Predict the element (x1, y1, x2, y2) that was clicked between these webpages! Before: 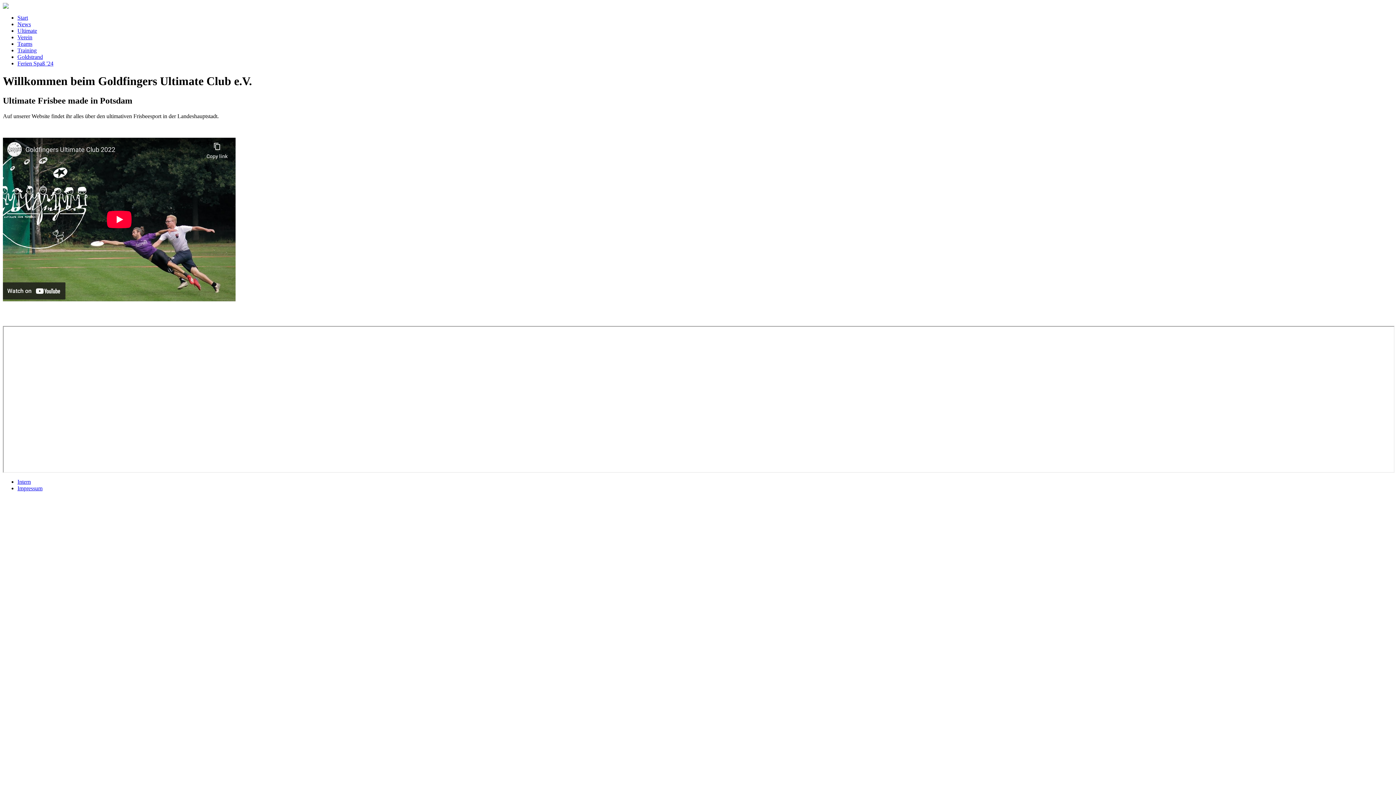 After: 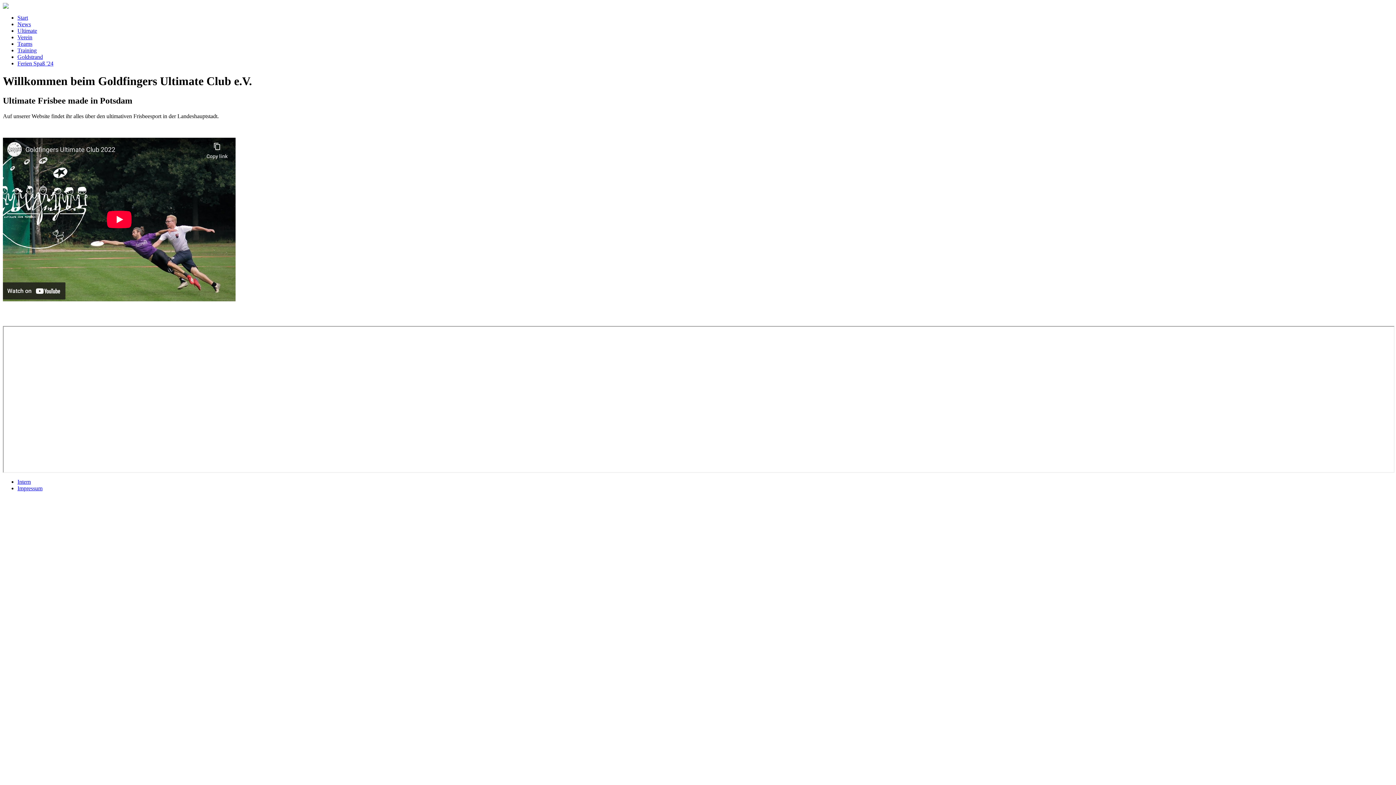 Action: bbox: (17, 60, 53, 66) label: Ferien Spaß '24